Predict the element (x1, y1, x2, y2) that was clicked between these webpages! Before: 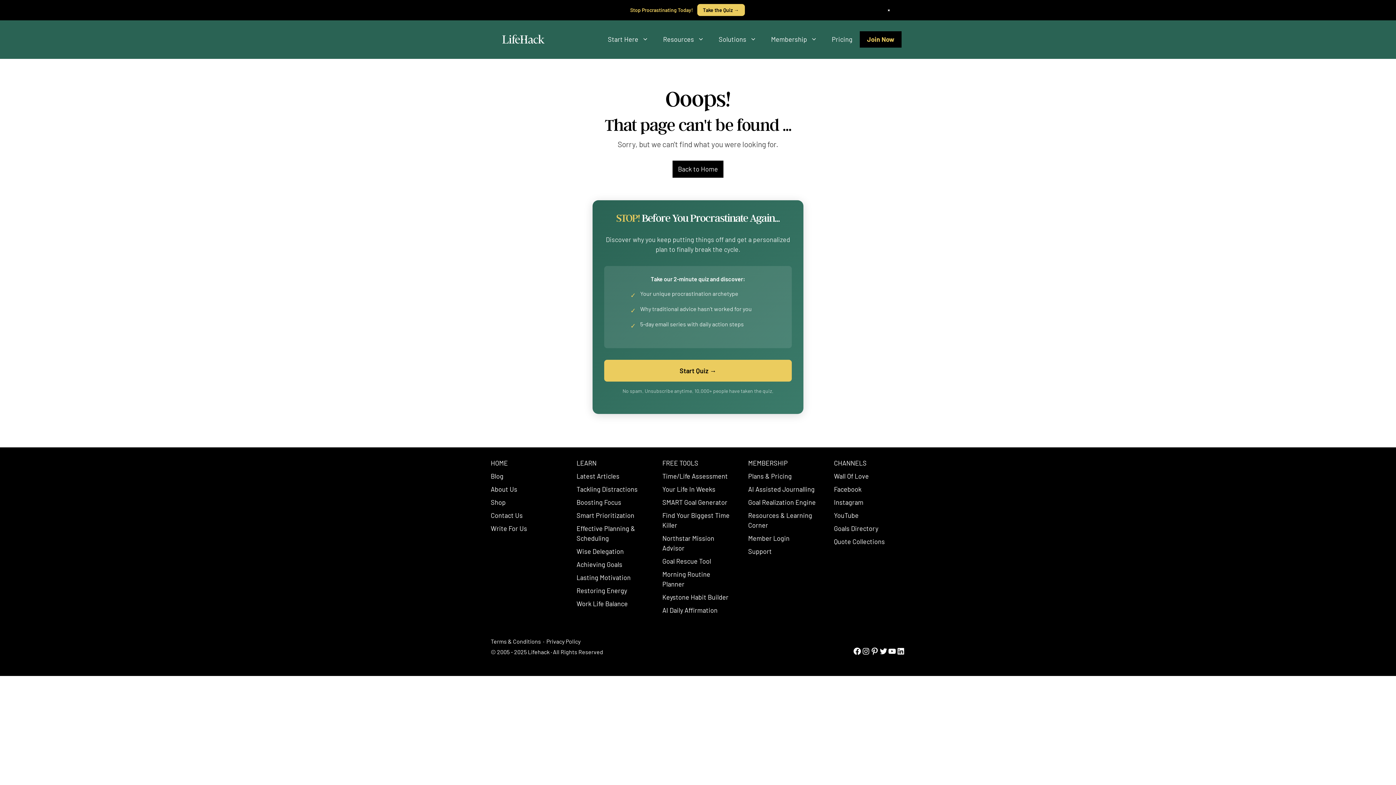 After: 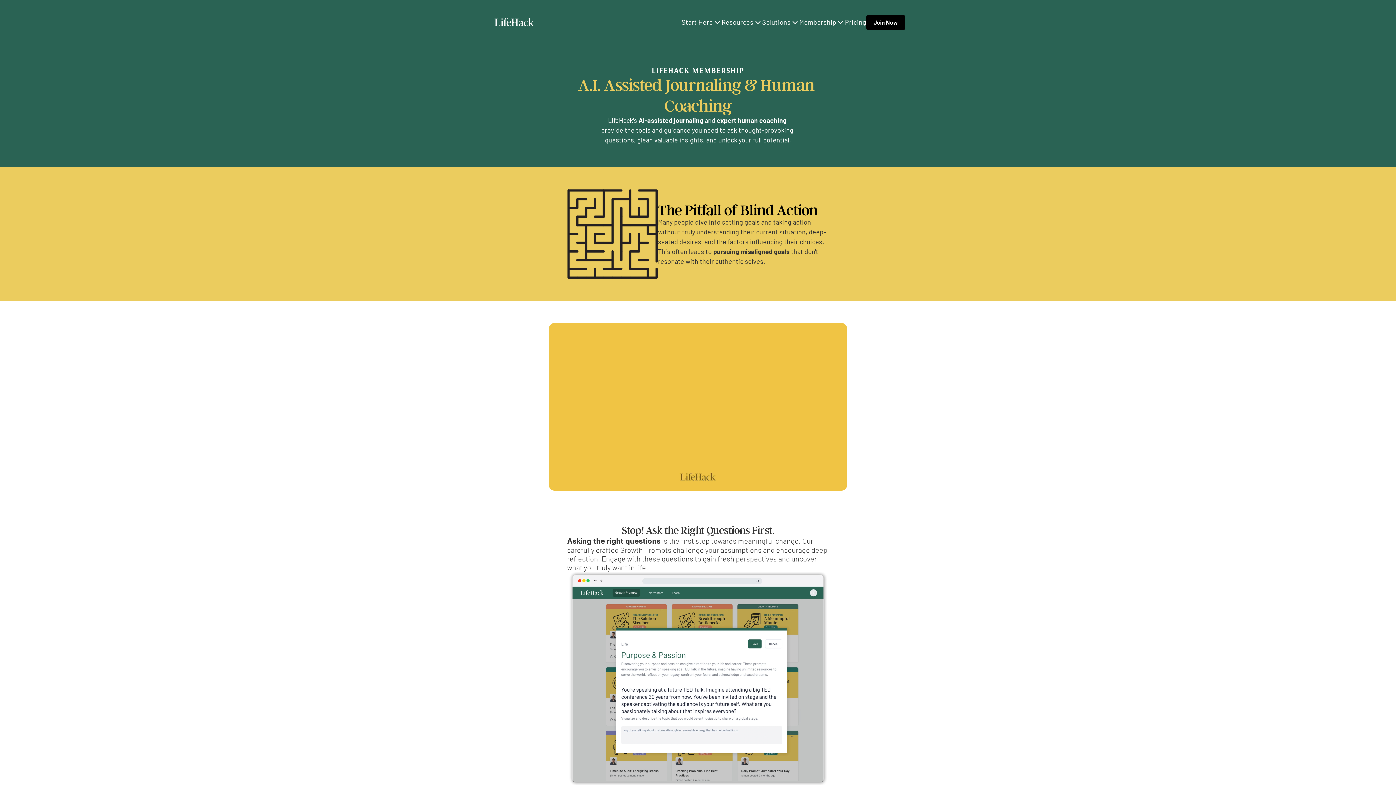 Action: label: AI Assisted Journalling bbox: (748, 485, 814, 493)